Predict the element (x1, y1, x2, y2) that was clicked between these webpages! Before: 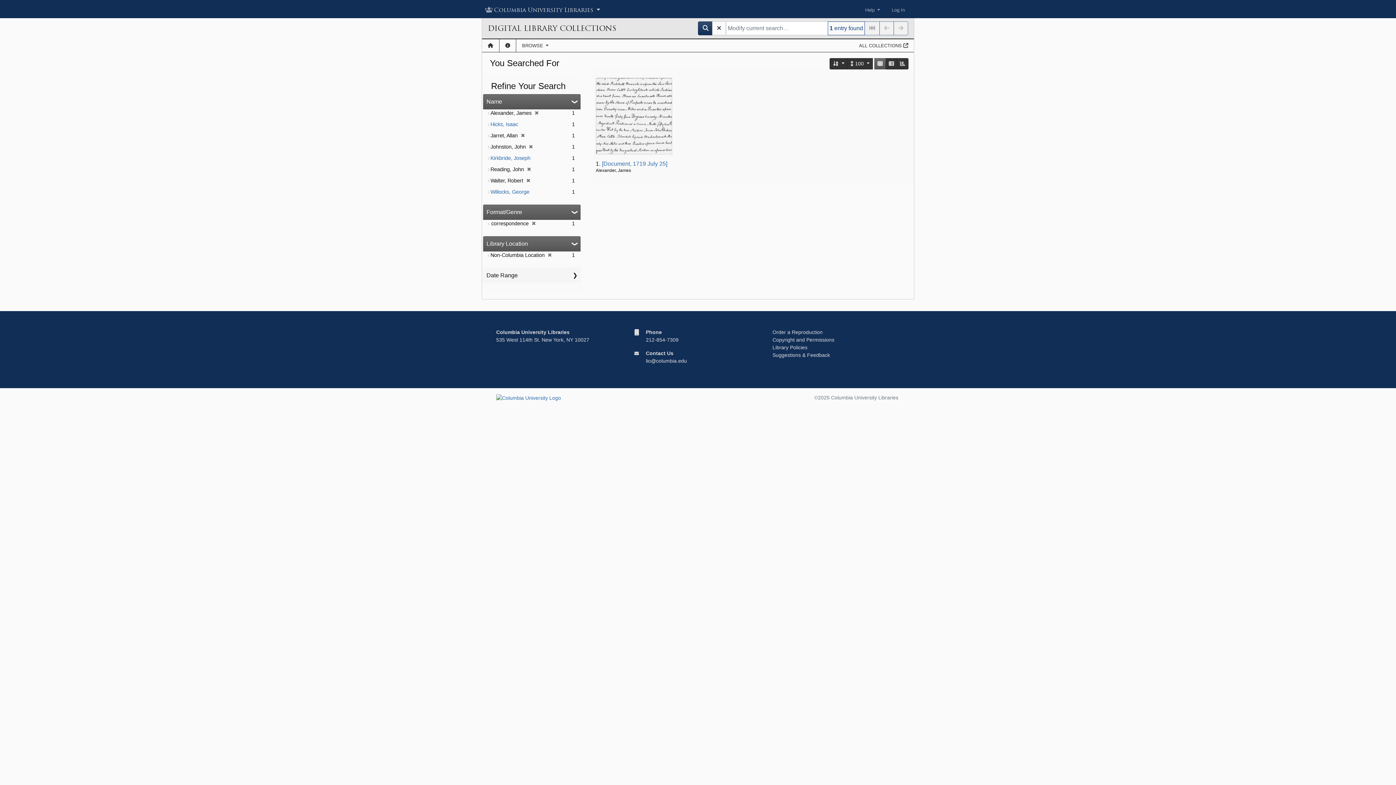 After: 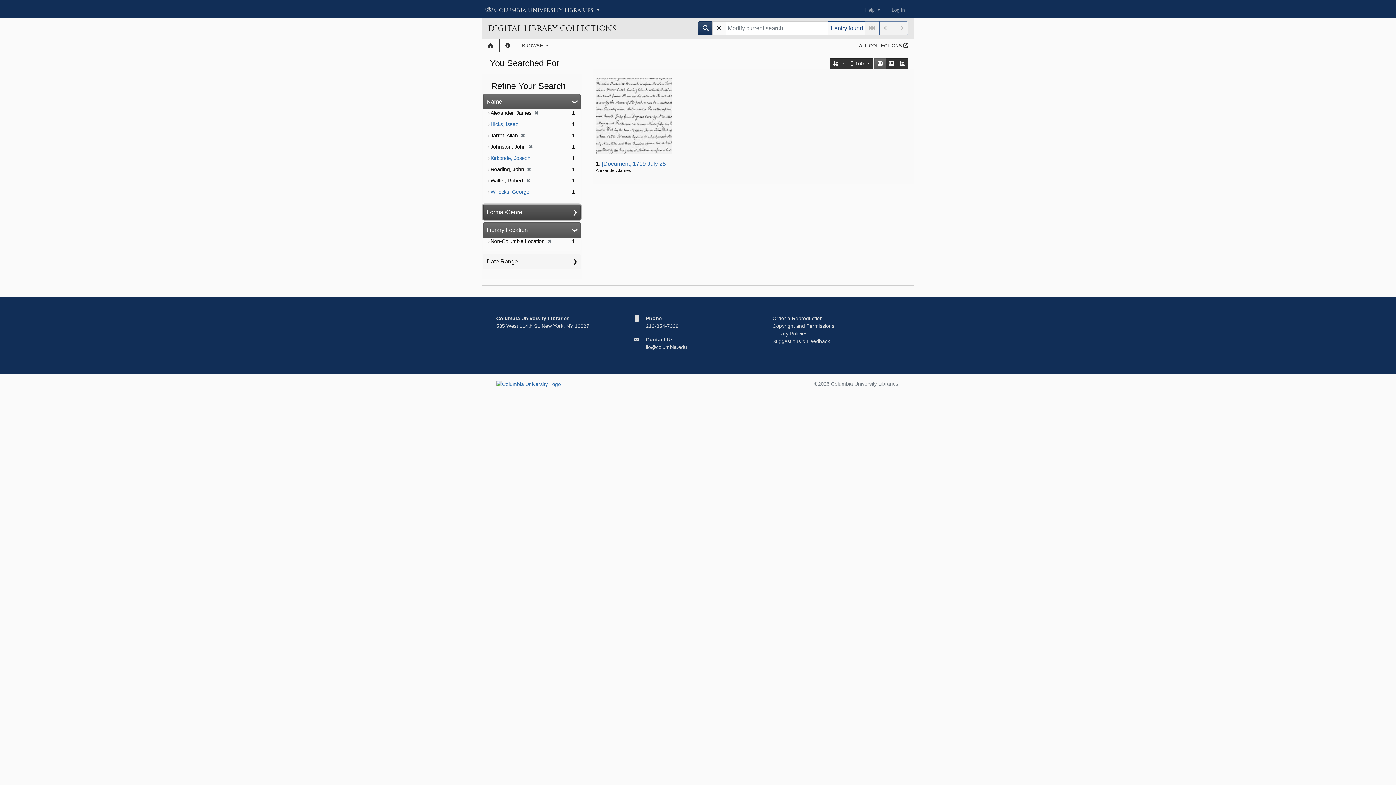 Action: bbox: (483, 204, 580, 220) label: Format/Genre